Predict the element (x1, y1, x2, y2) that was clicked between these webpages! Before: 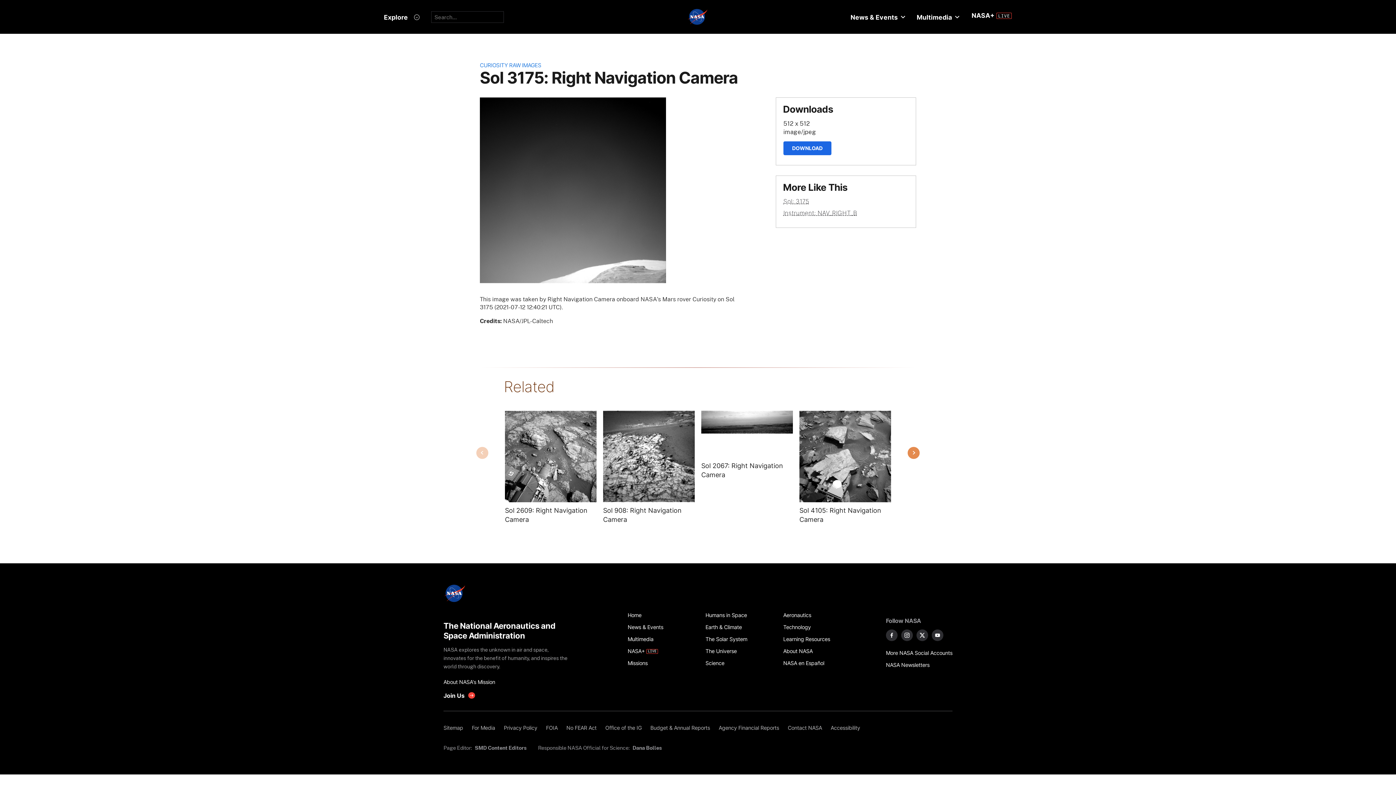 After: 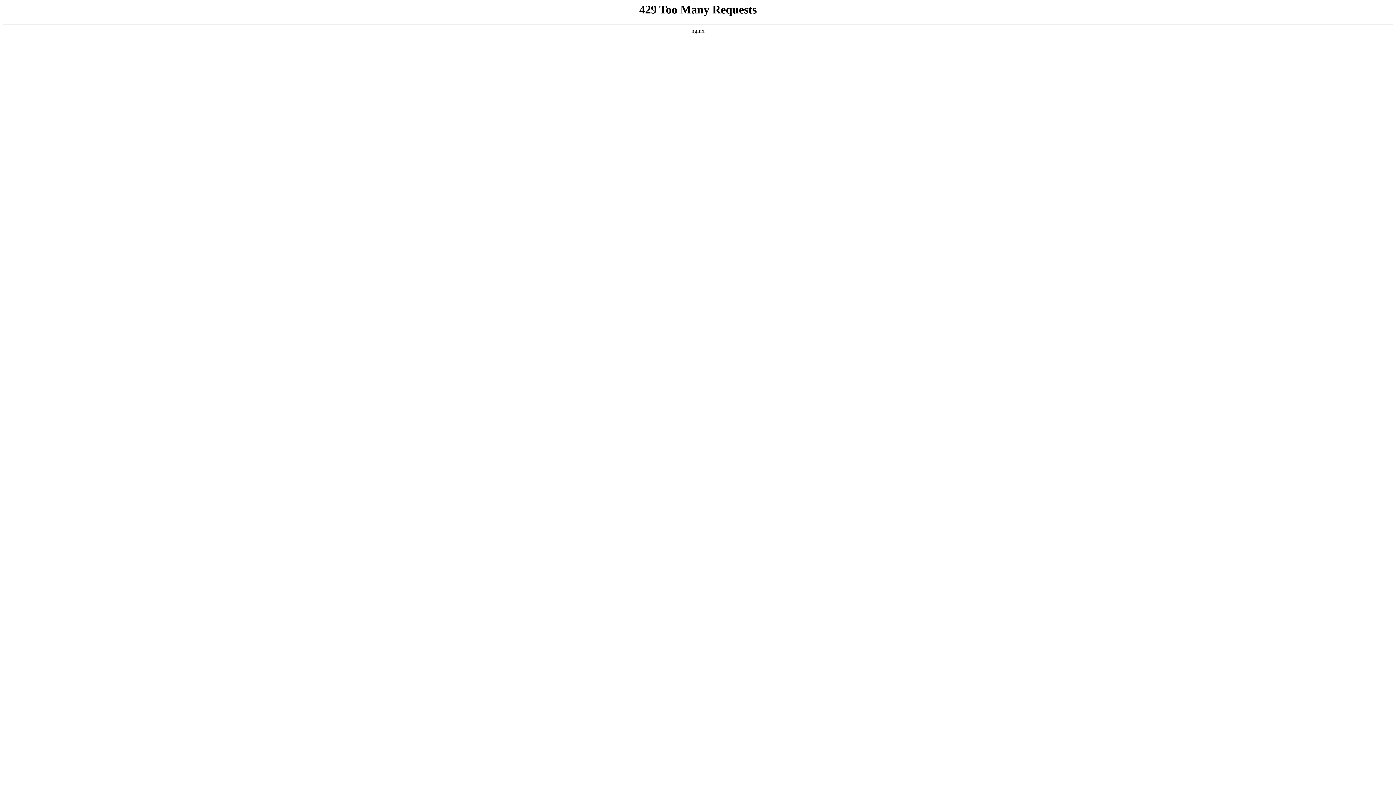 Action: label: Aeronautics bbox: (783, 609, 853, 621)